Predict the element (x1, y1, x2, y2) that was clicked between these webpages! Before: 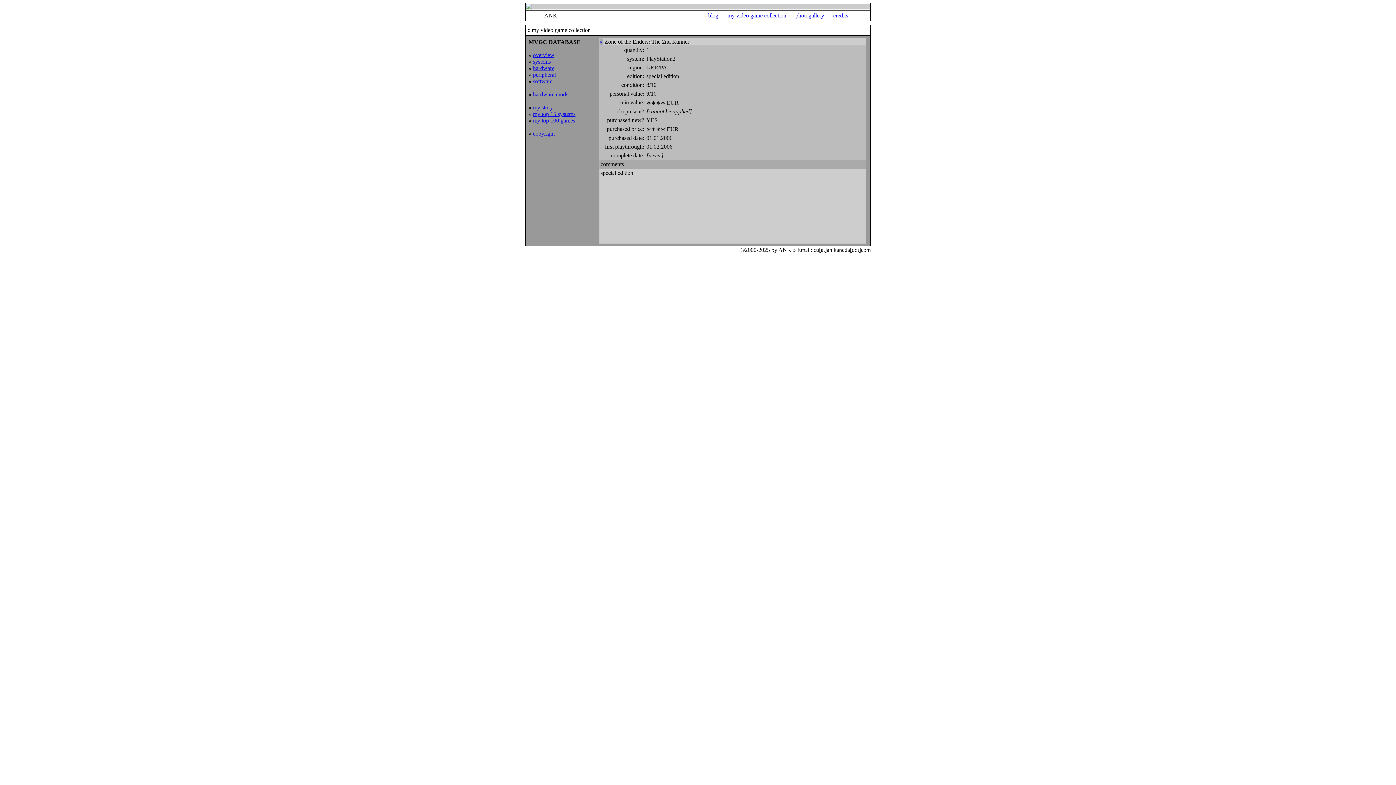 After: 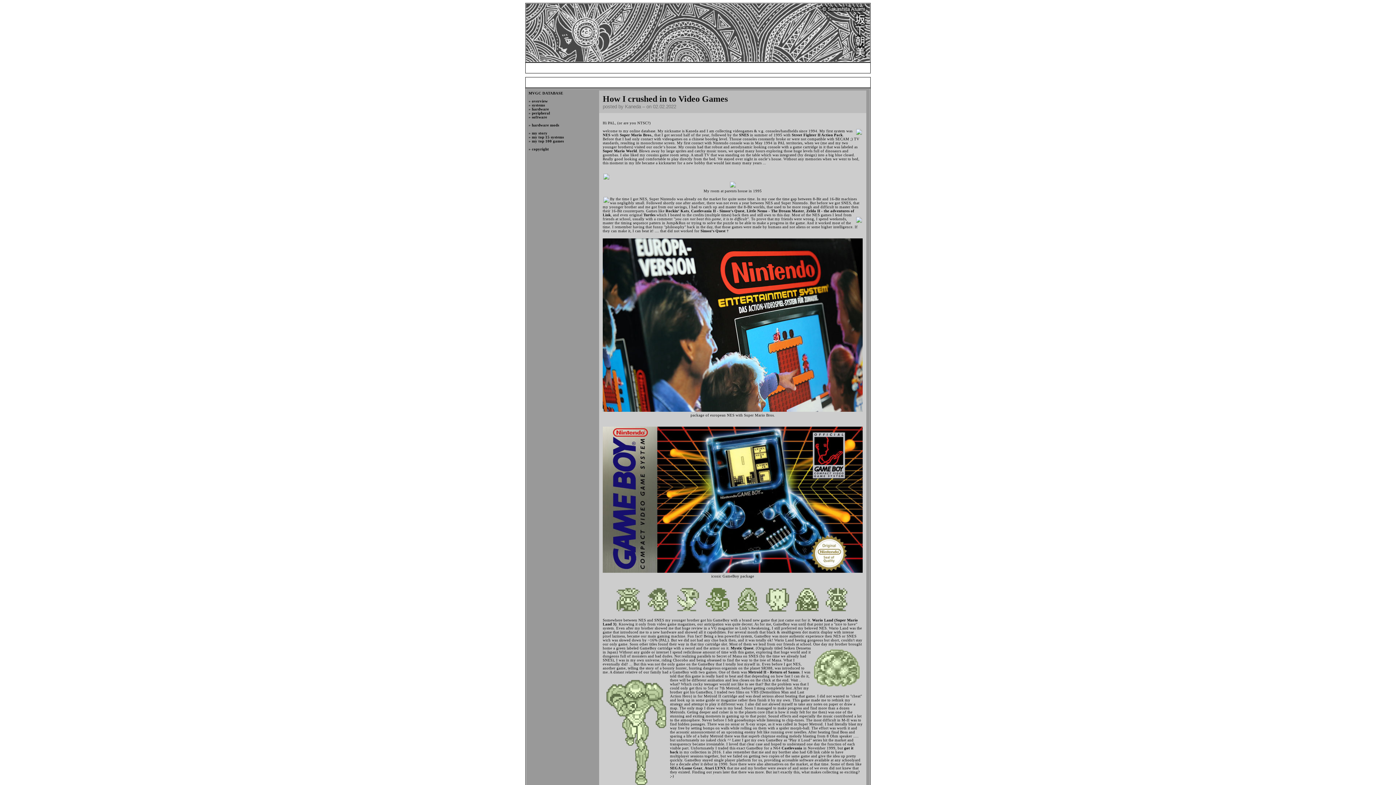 Action: bbox: (533, 104, 553, 110) label: my story